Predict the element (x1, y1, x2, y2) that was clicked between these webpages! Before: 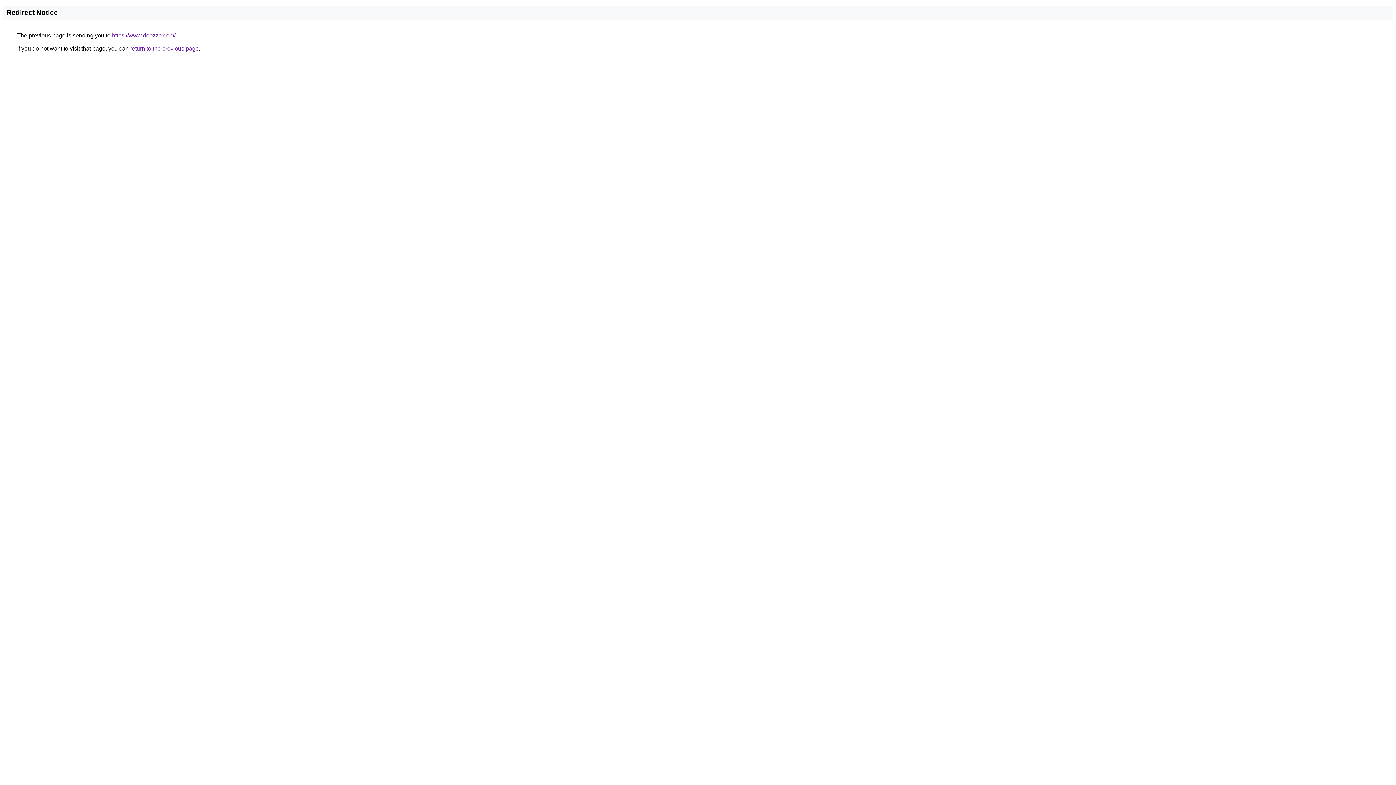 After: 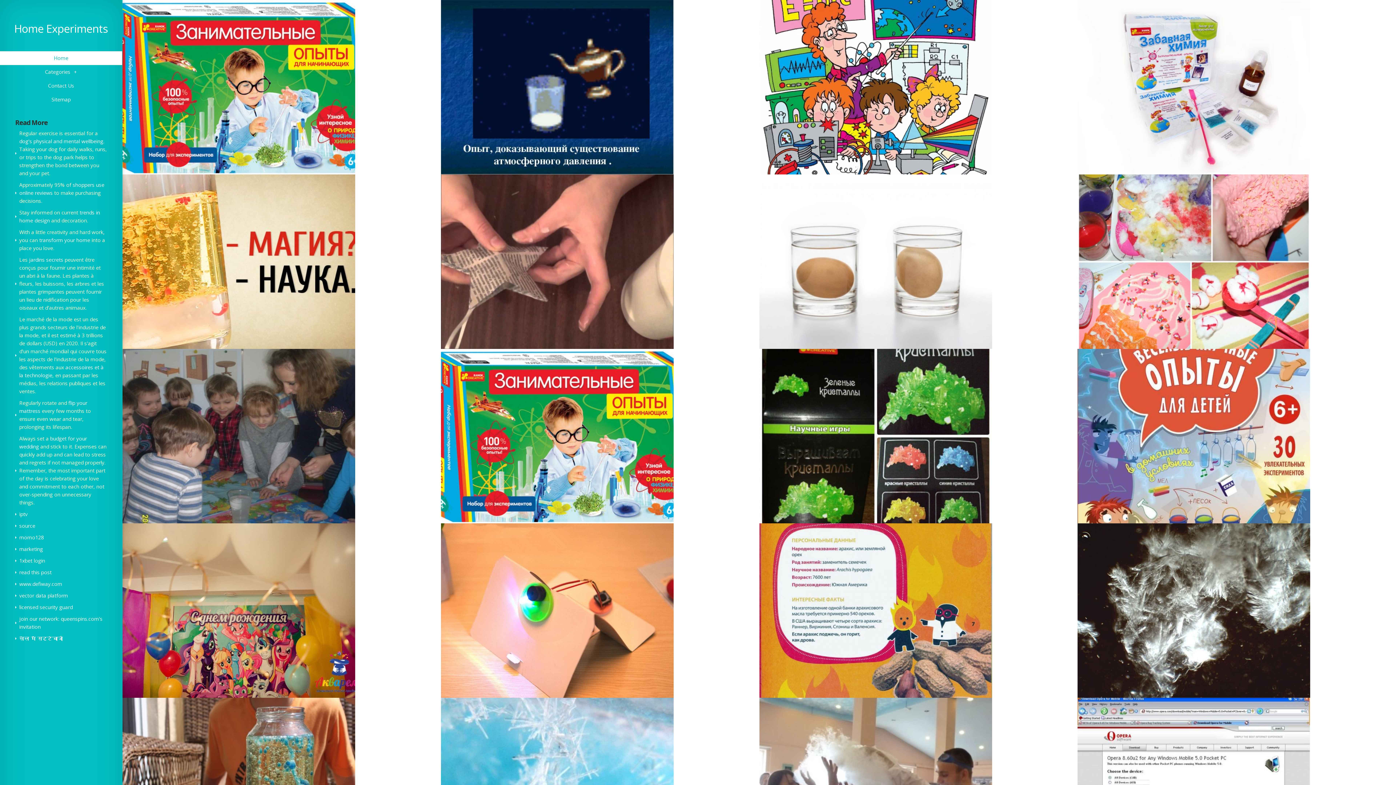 Action: bbox: (112, 32, 175, 38) label: https://www.doozze.com/